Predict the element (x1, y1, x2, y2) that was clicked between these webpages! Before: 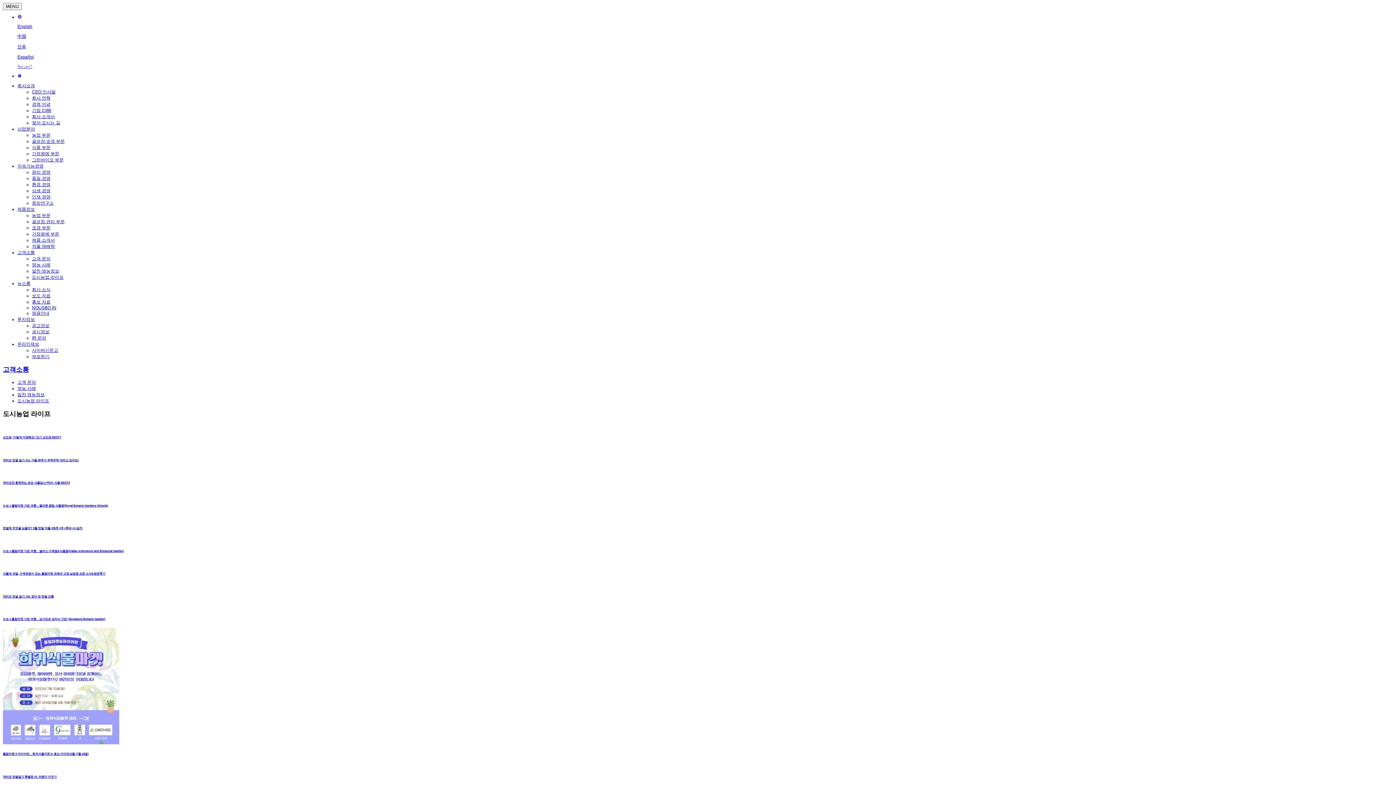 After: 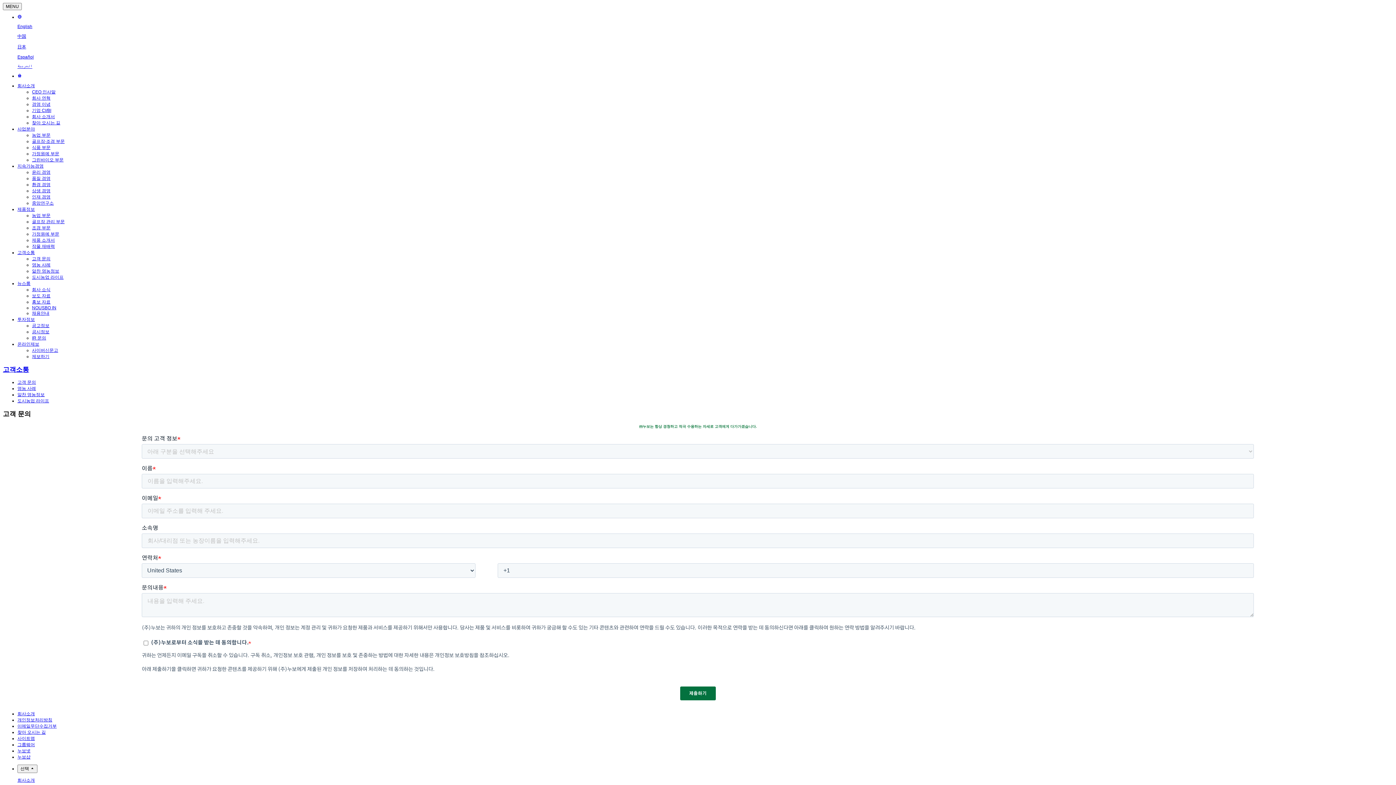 Action: label: 고객 문의 bbox: (32, 256, 50, 261)